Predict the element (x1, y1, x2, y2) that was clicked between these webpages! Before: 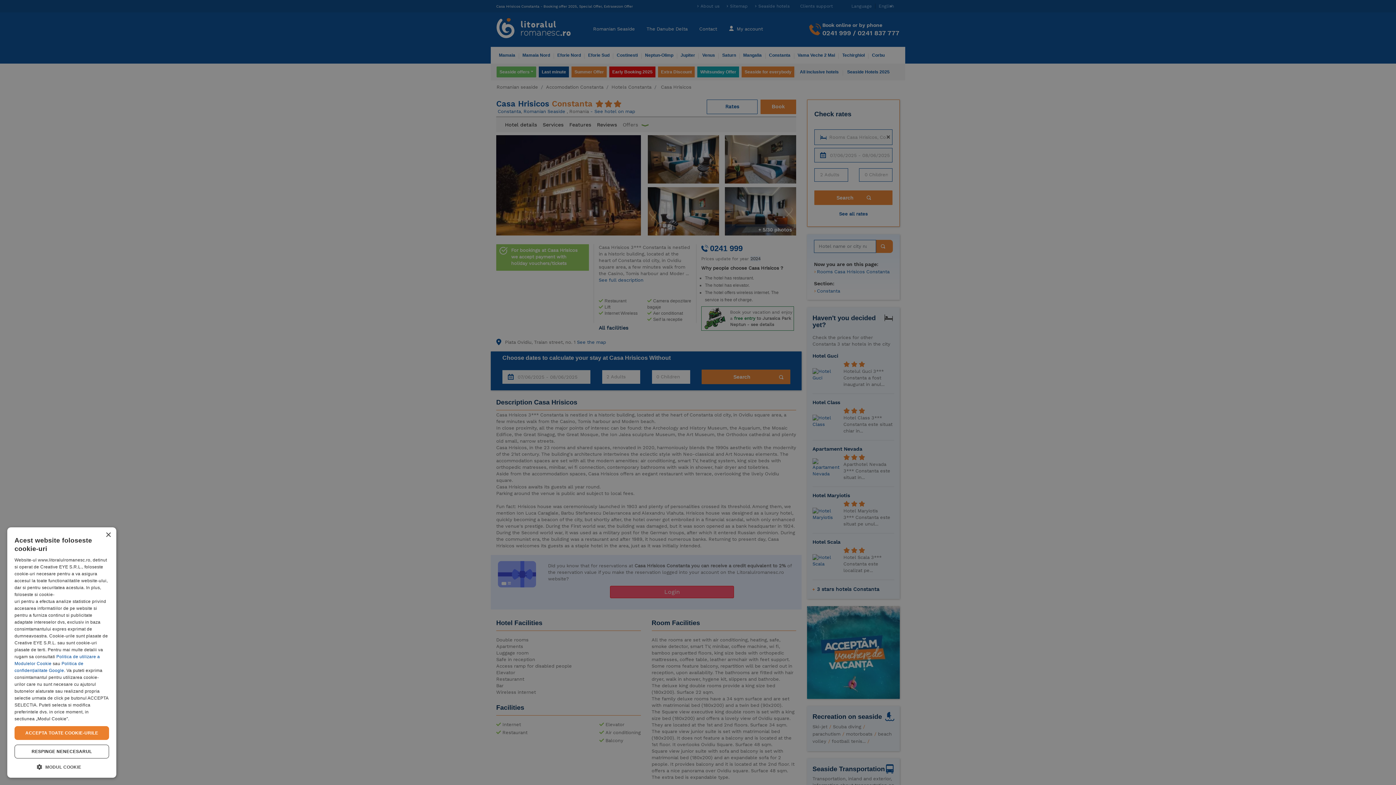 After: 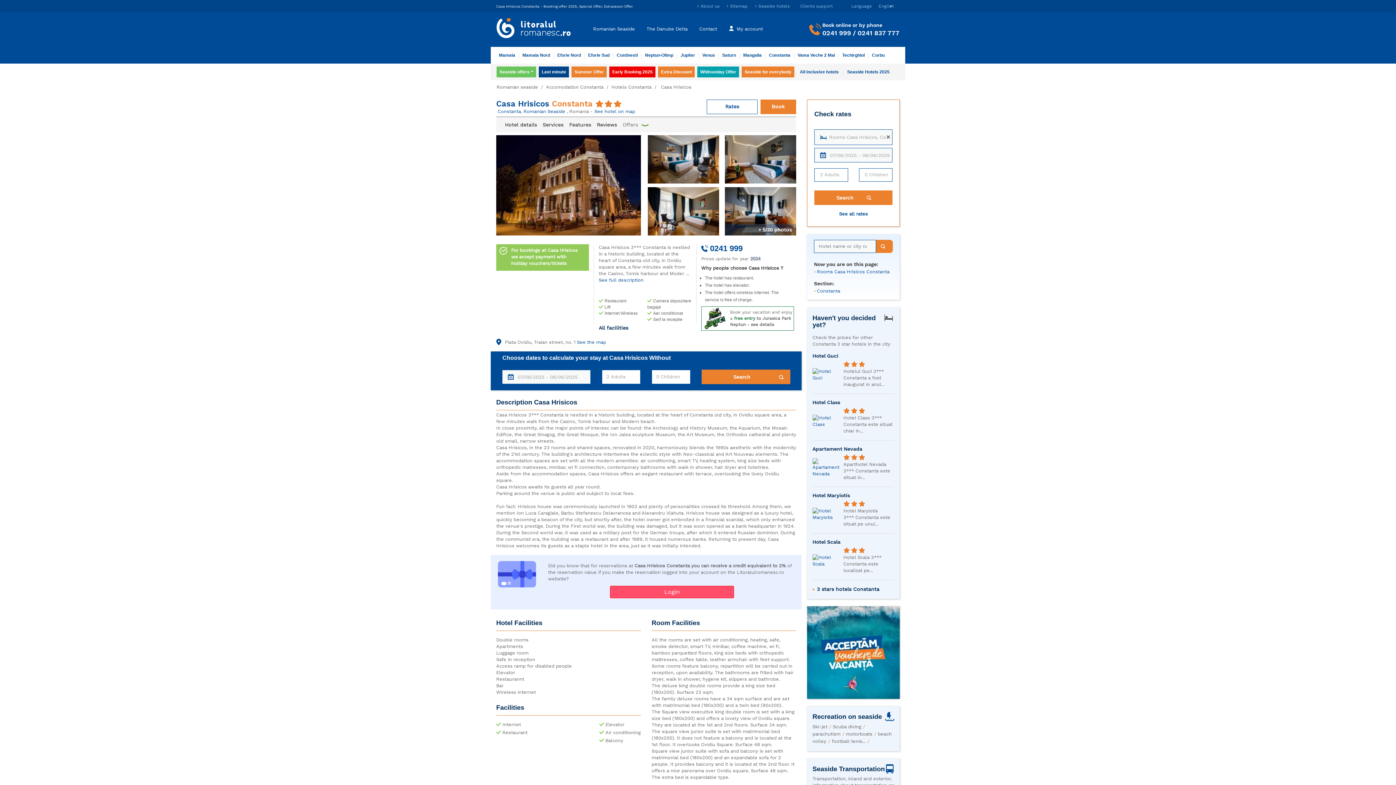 Action: label: RESPINGE NENECESARUL bbox: (14, 745, 109, 758)